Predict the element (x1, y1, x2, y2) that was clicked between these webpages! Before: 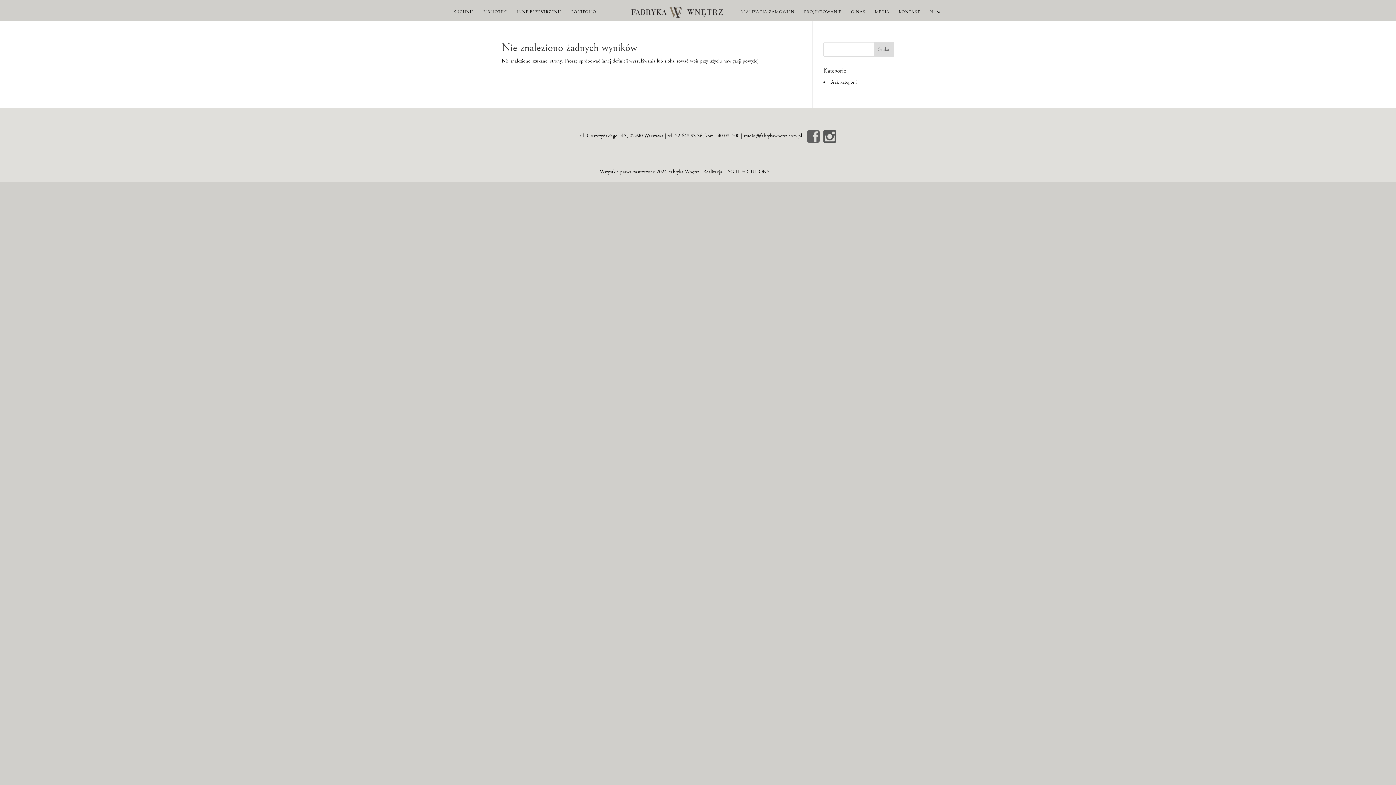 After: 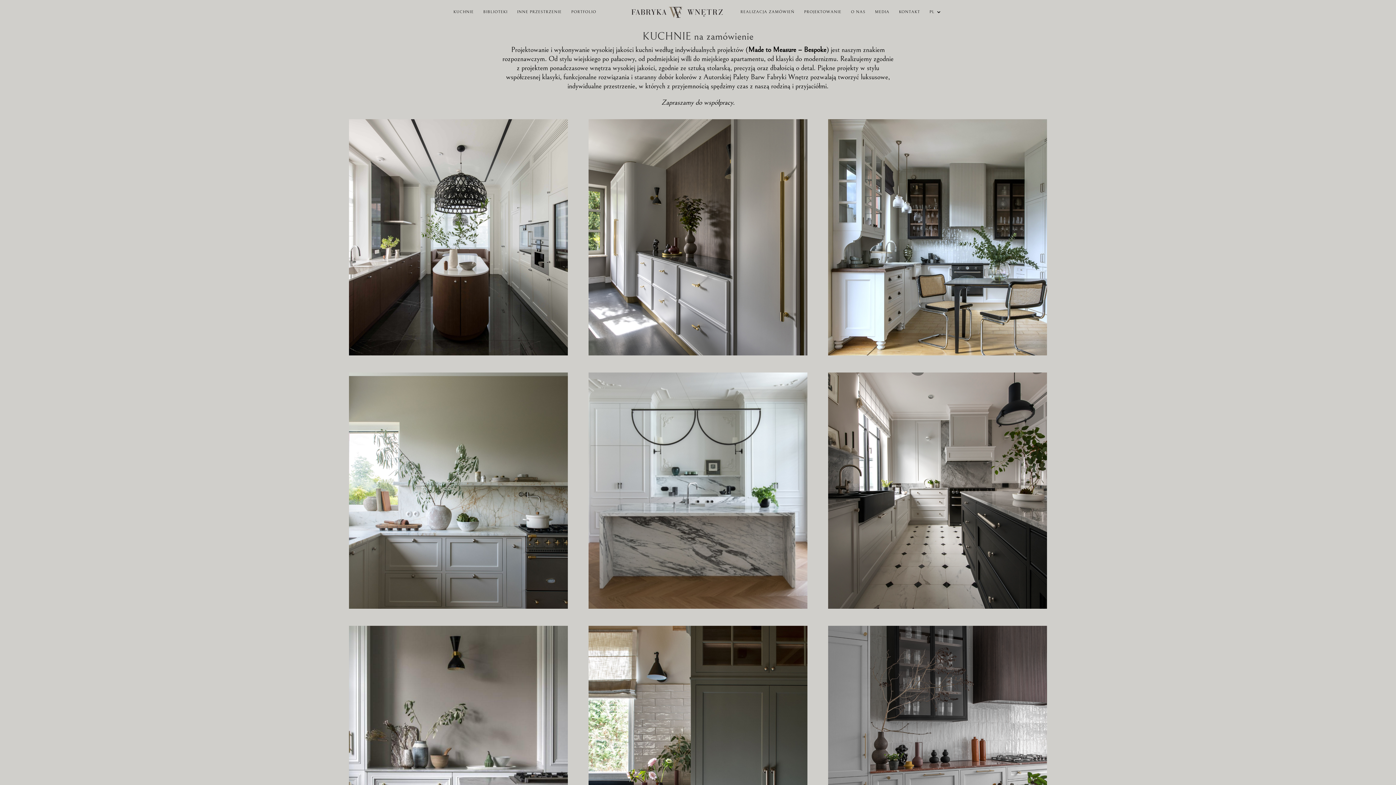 Action: label: KUCHNIE bbox: (453, 9, 473, 21)